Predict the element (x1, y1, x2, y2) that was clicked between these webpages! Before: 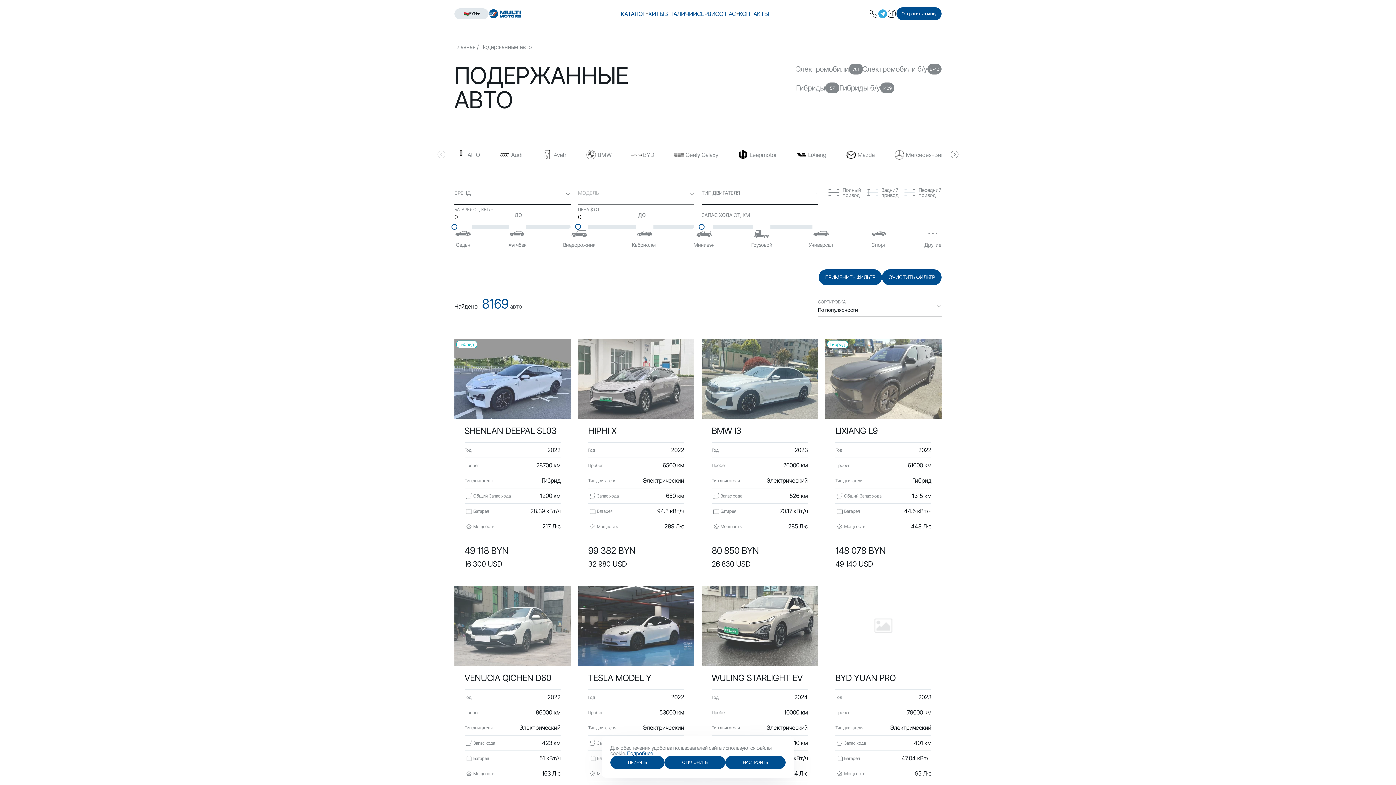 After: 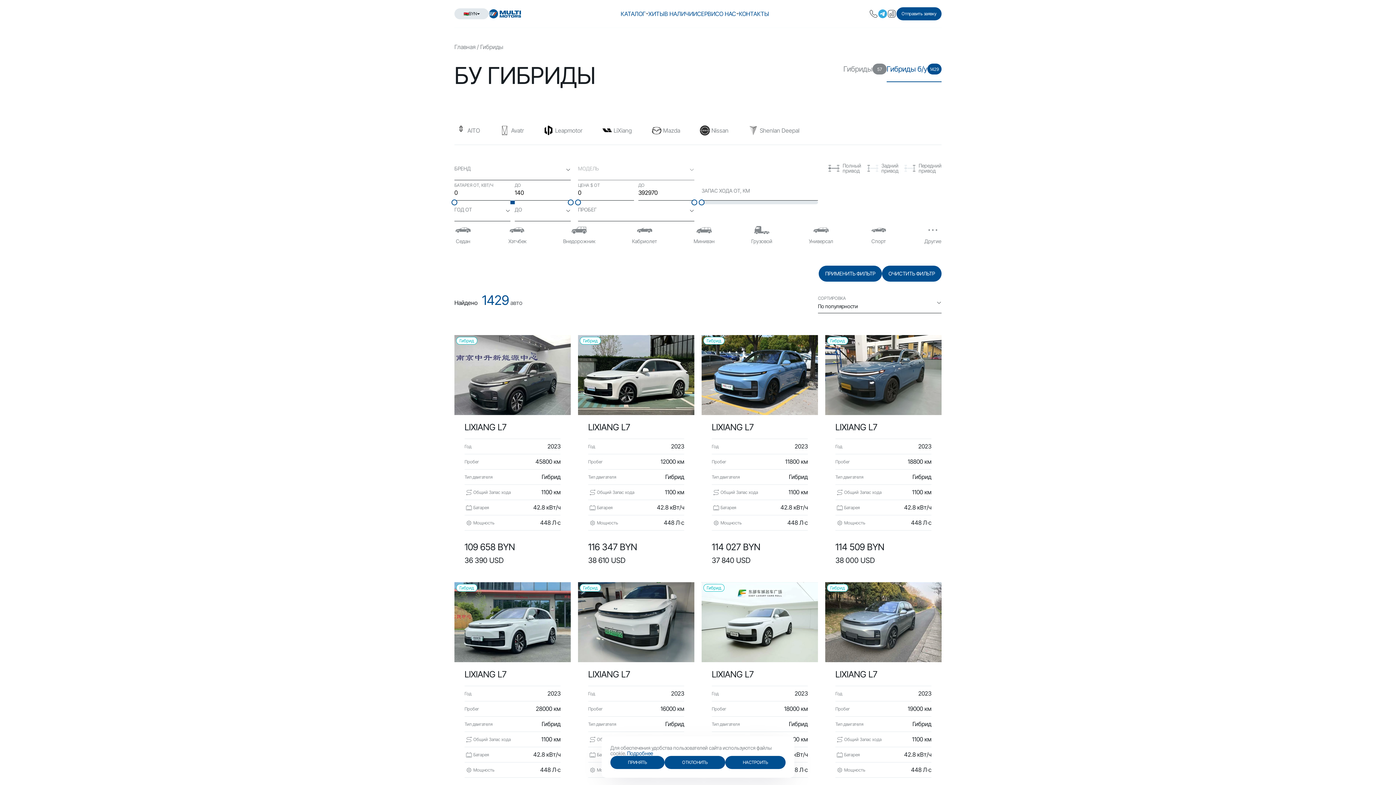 Action: bbox: (839, 82, 894, 101) label: Гибриды б/у
1429